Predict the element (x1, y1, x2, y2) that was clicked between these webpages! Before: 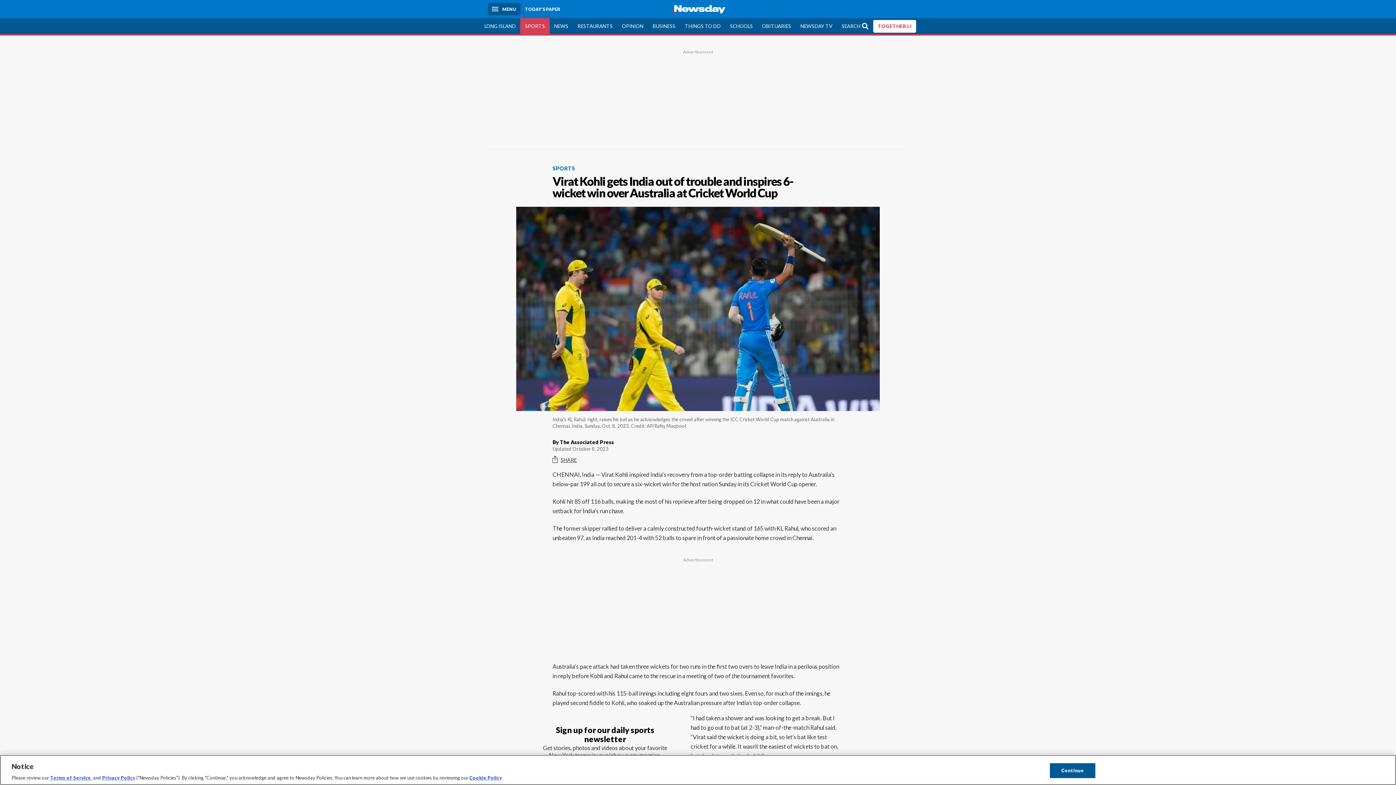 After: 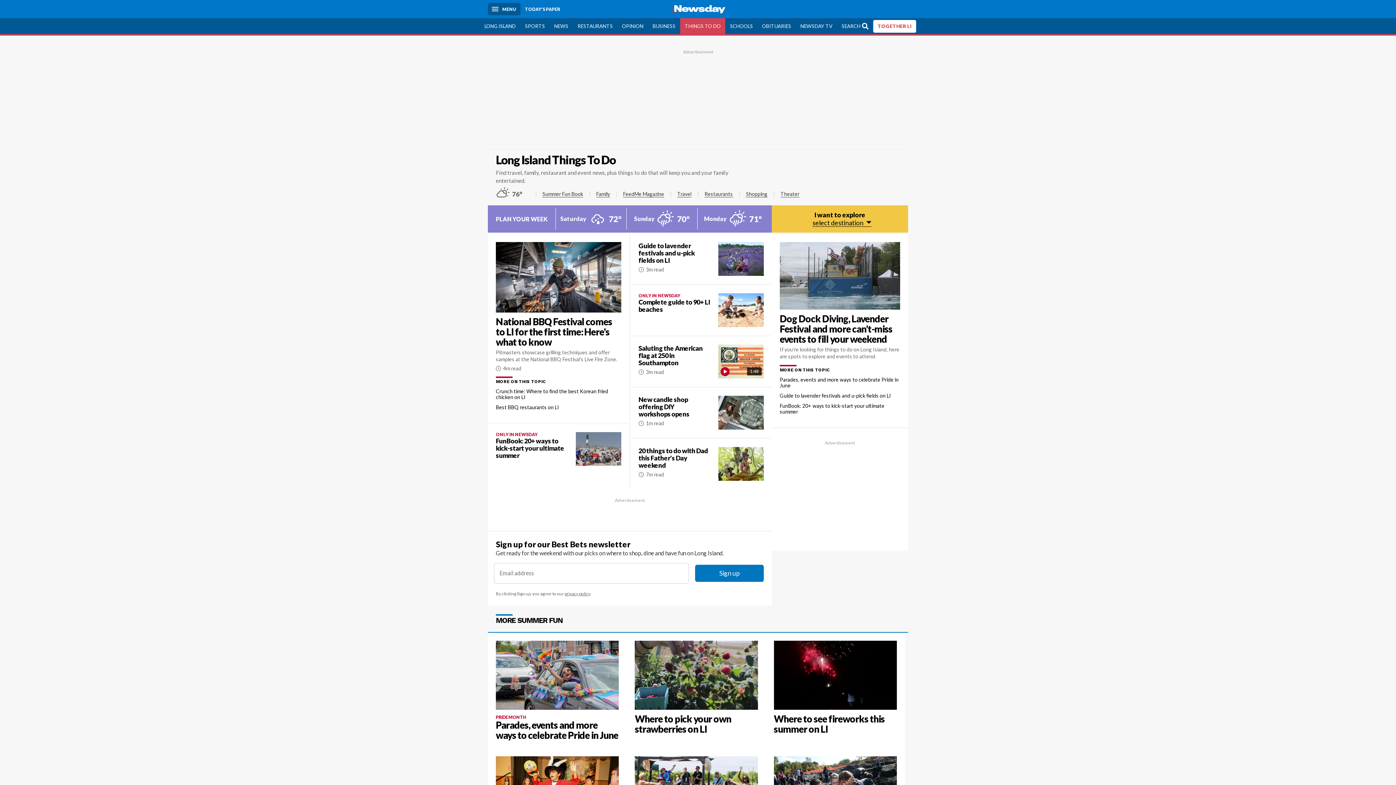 Action: label: THINGS TO DO bbox: (680, 18, 725, 34)